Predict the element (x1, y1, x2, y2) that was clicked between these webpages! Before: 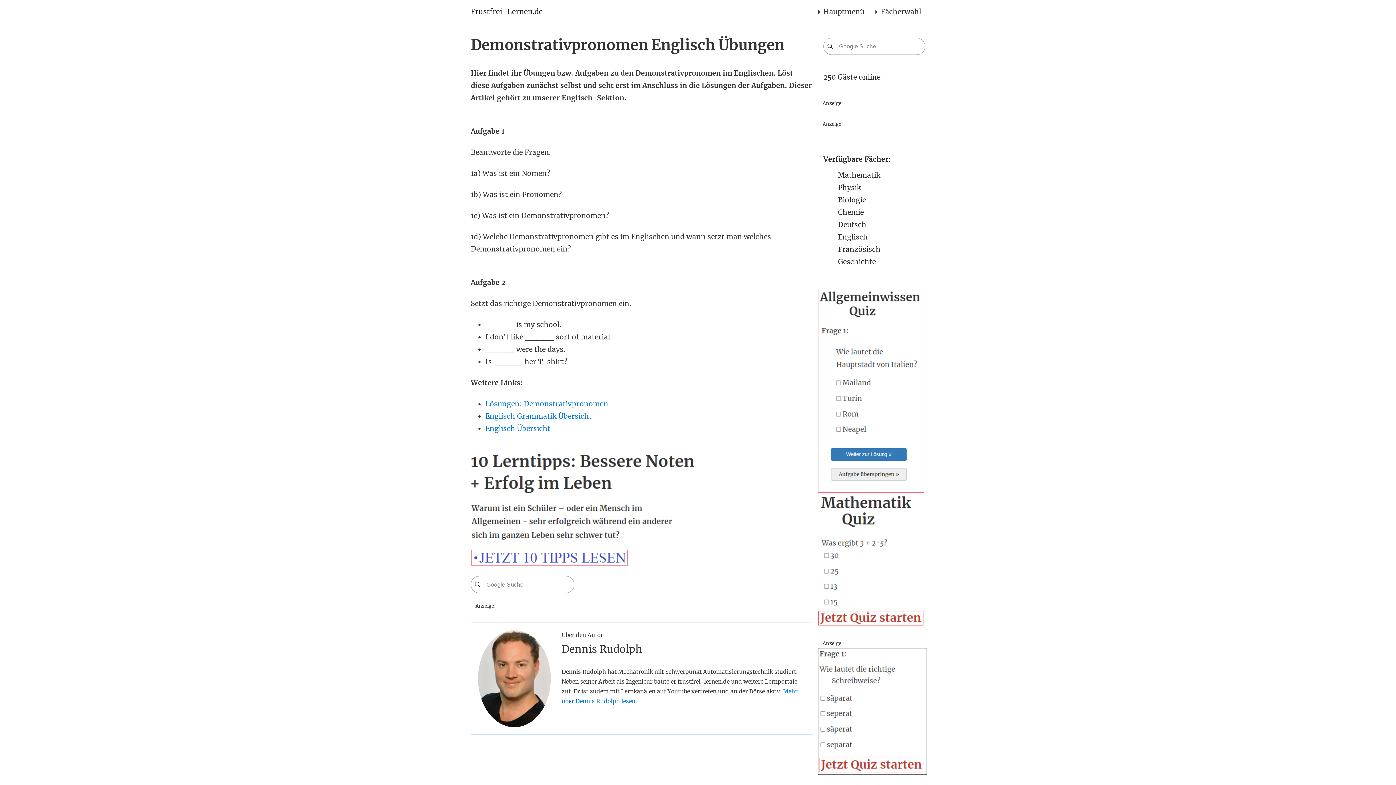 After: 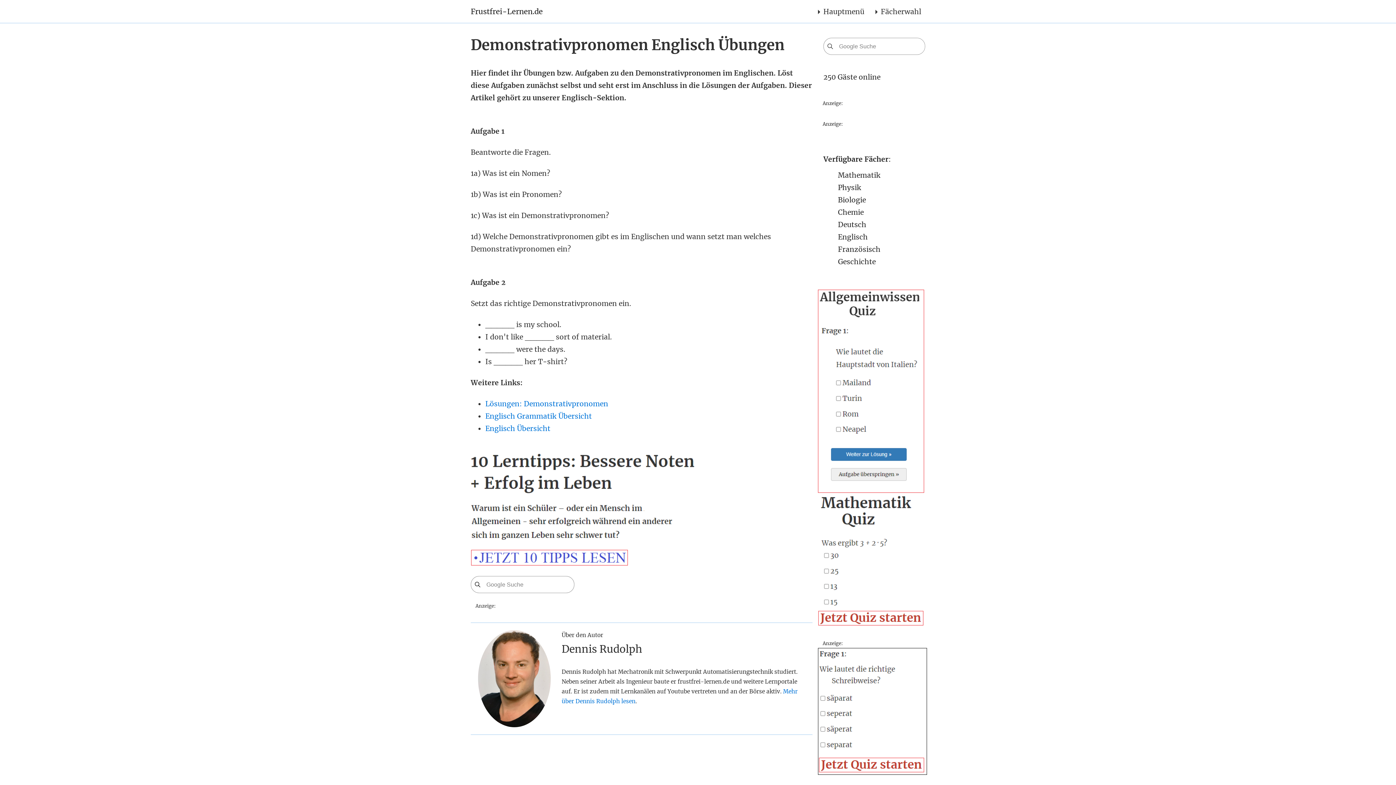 Action: bbox: (470, 505, 694, 514)